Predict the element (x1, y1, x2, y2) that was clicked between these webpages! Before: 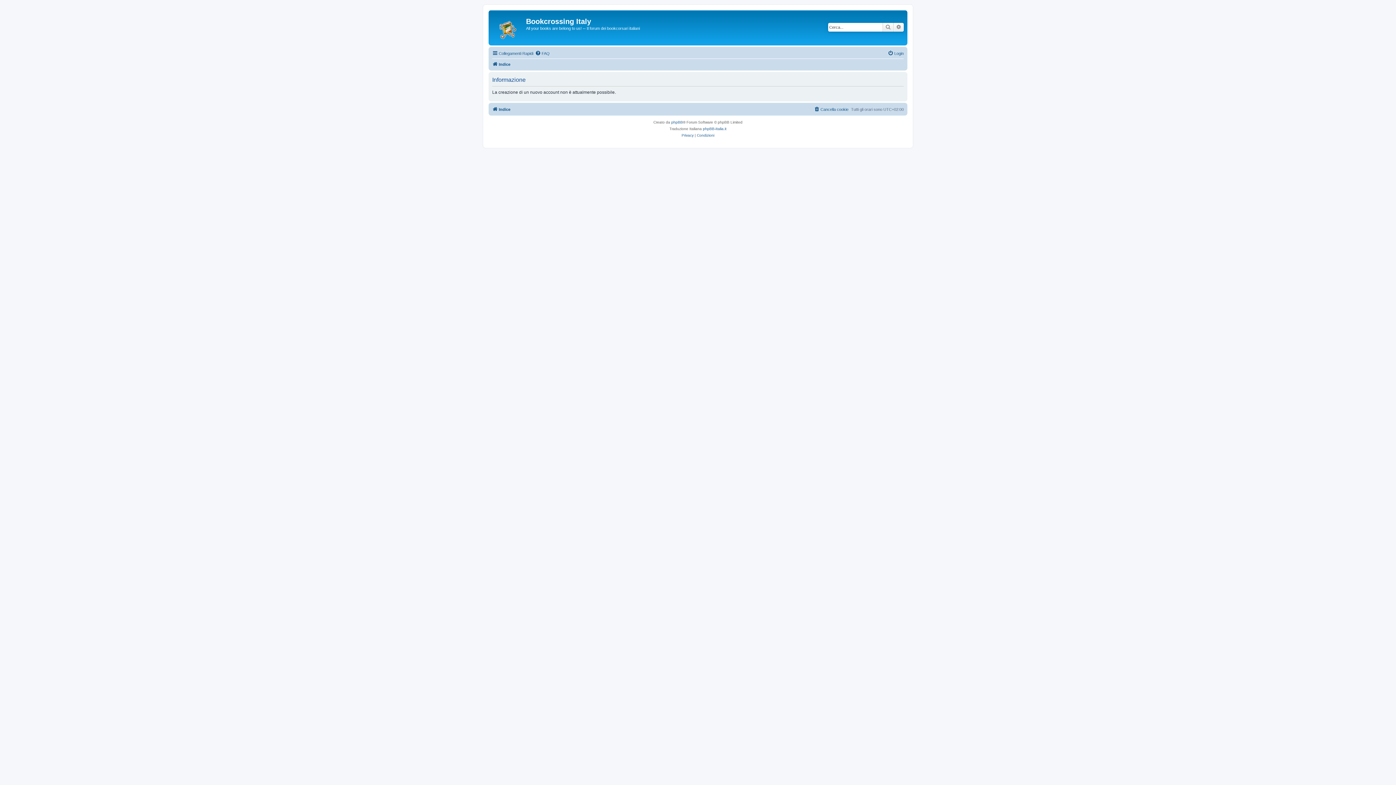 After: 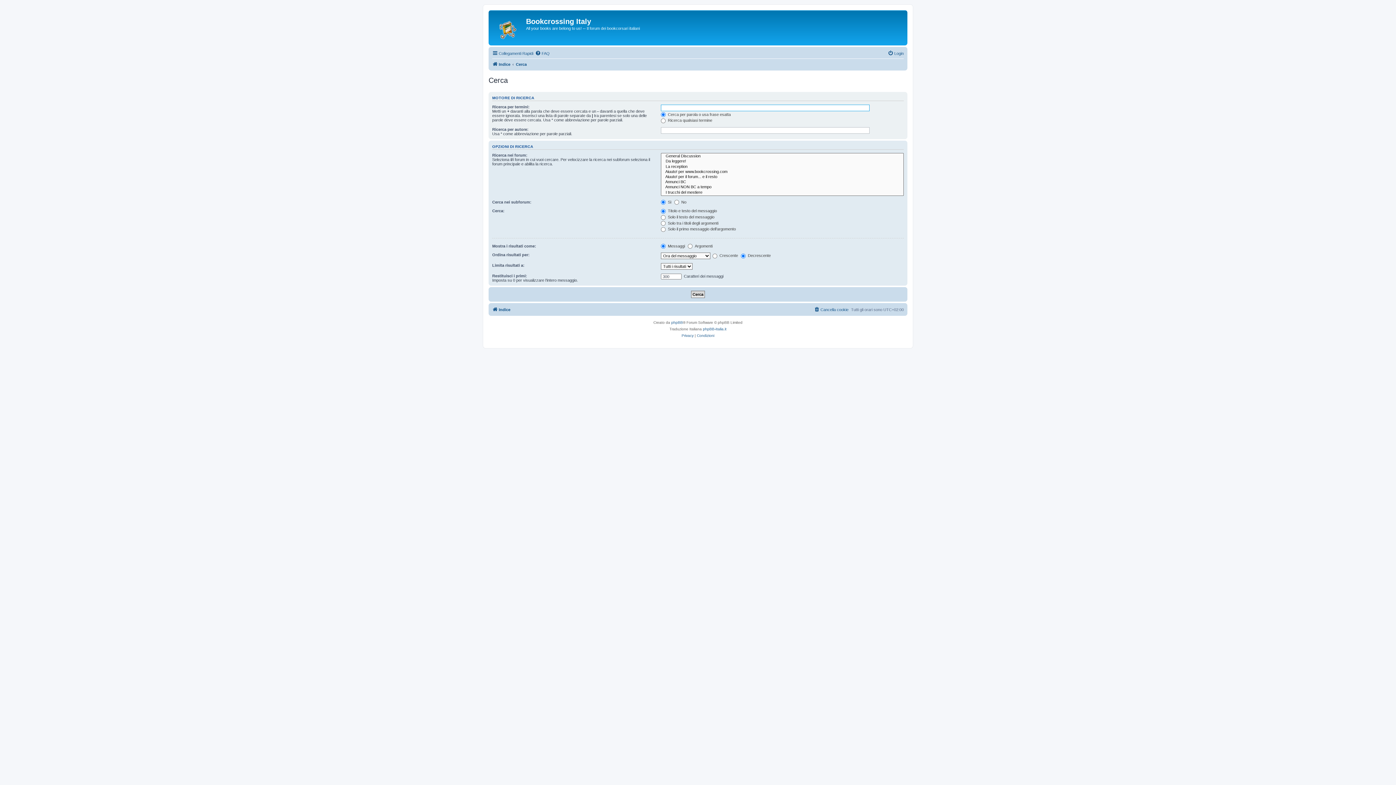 Action: bbox: (882, 22, 893, 31) label: Cerca